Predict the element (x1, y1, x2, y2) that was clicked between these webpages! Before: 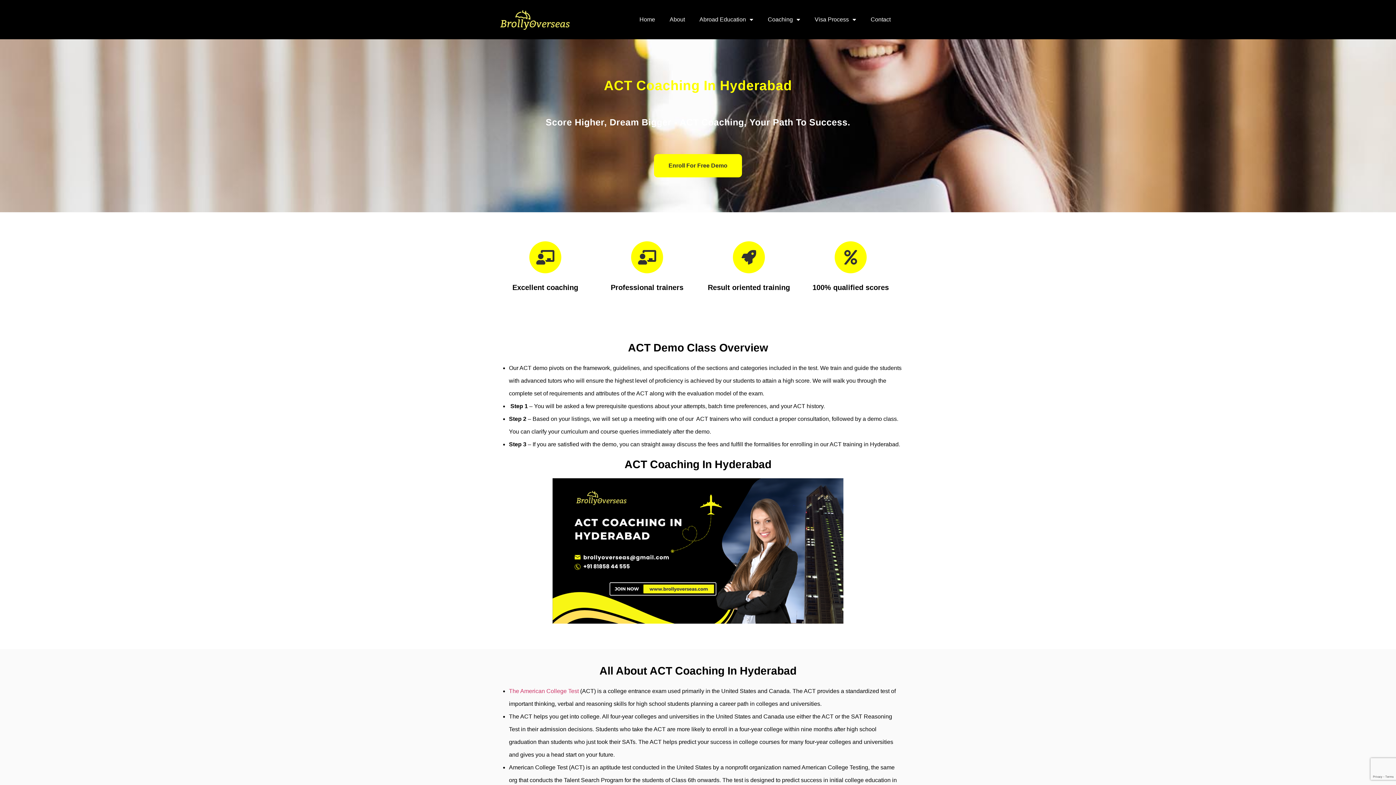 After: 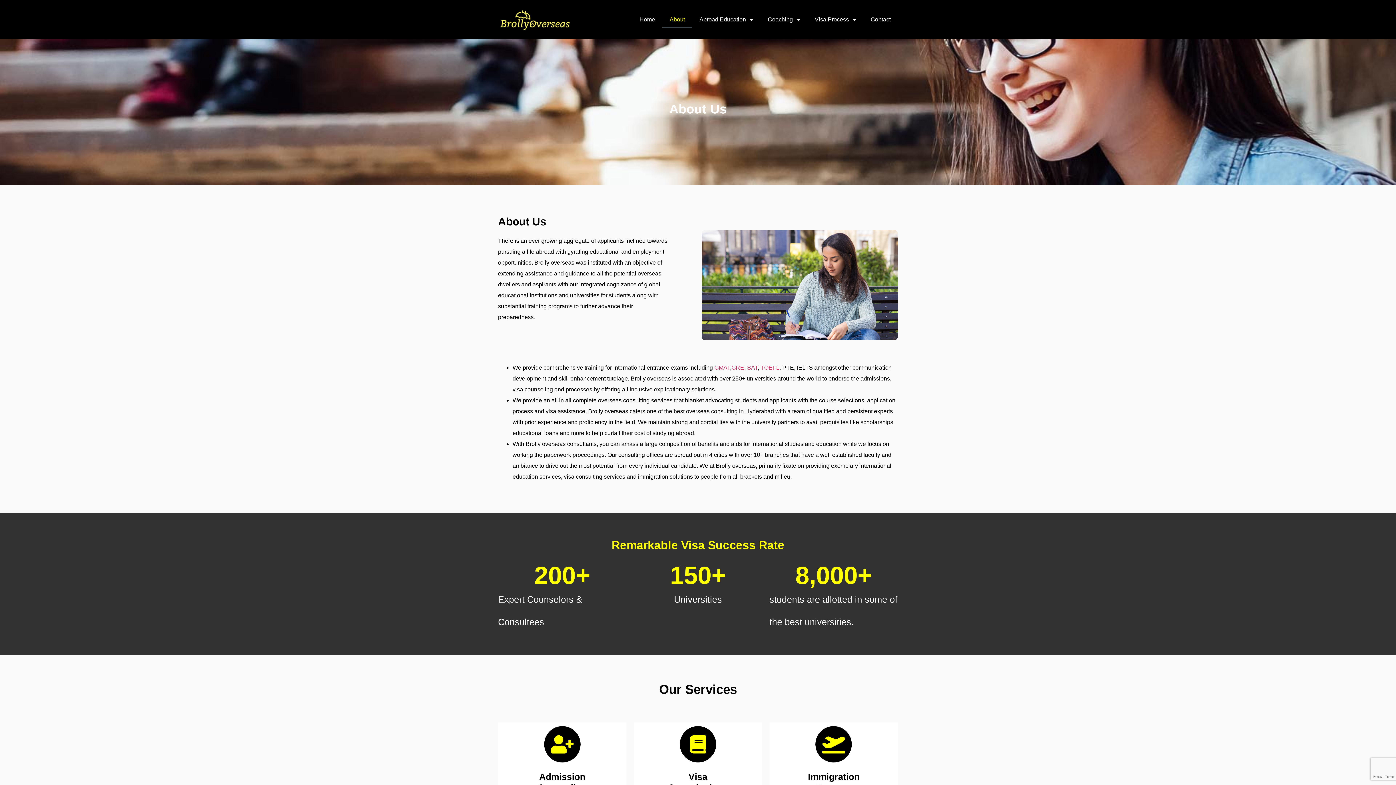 Action: label: About bbox: (662, 11, 692, 28)